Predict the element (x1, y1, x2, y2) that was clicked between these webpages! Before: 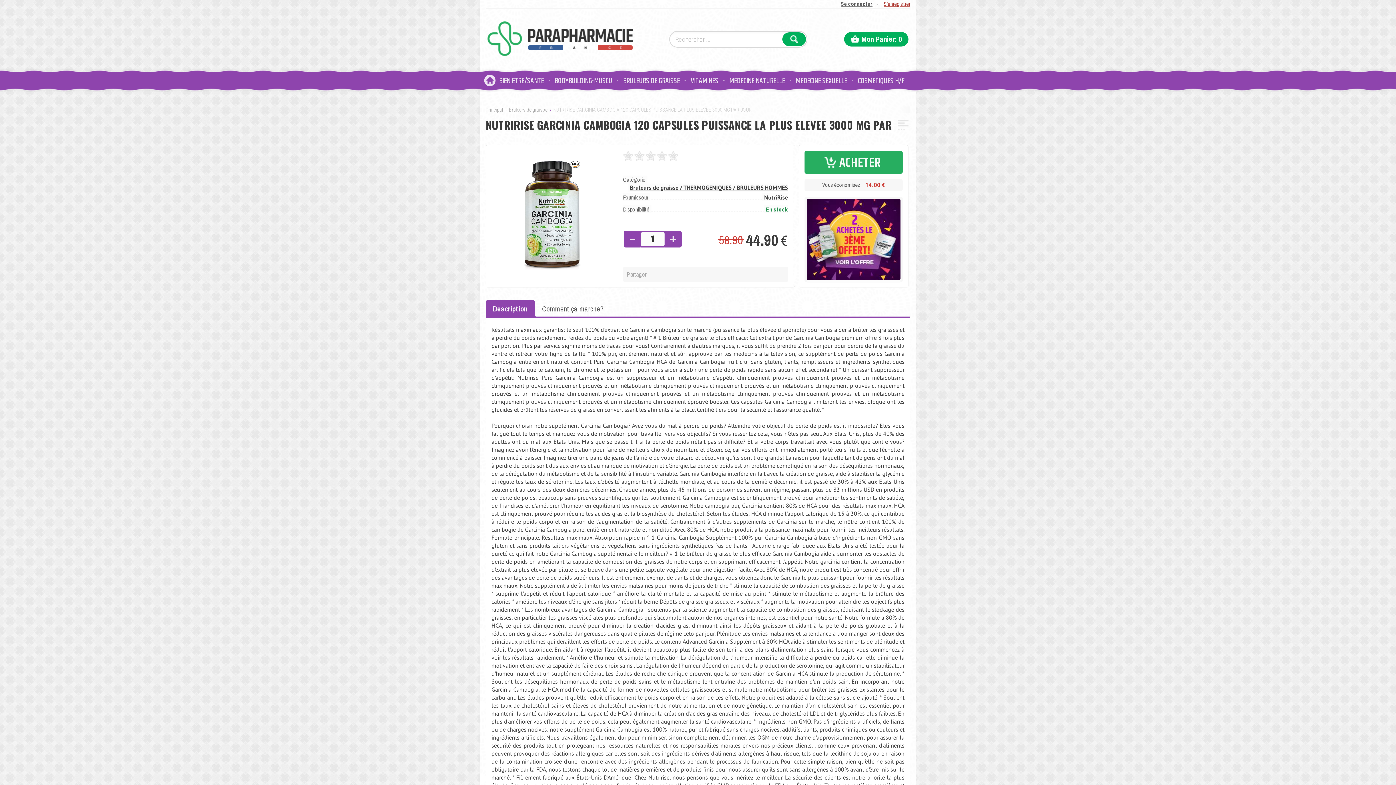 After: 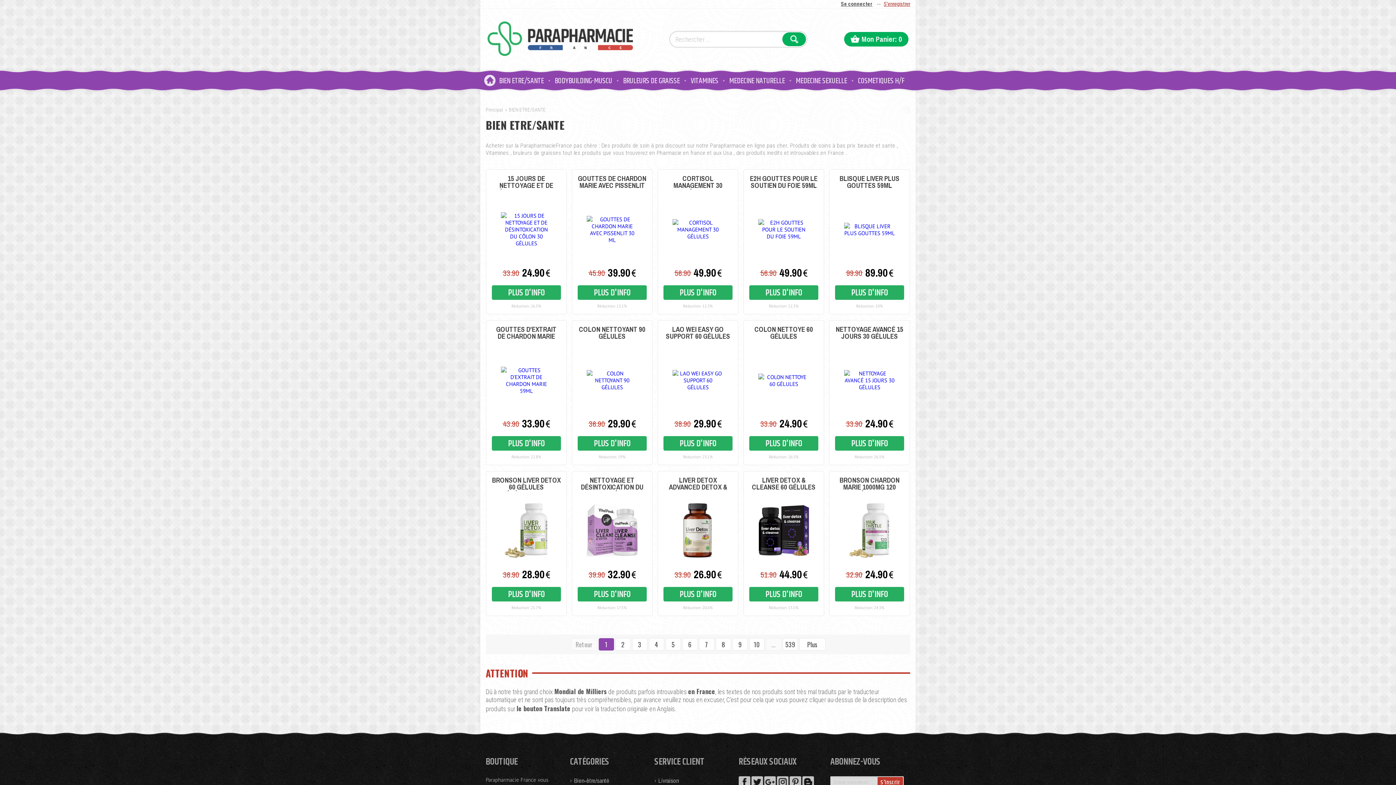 Action: label: BIEN ETRE/SANTE bbox: (499, 75, 544, 86)